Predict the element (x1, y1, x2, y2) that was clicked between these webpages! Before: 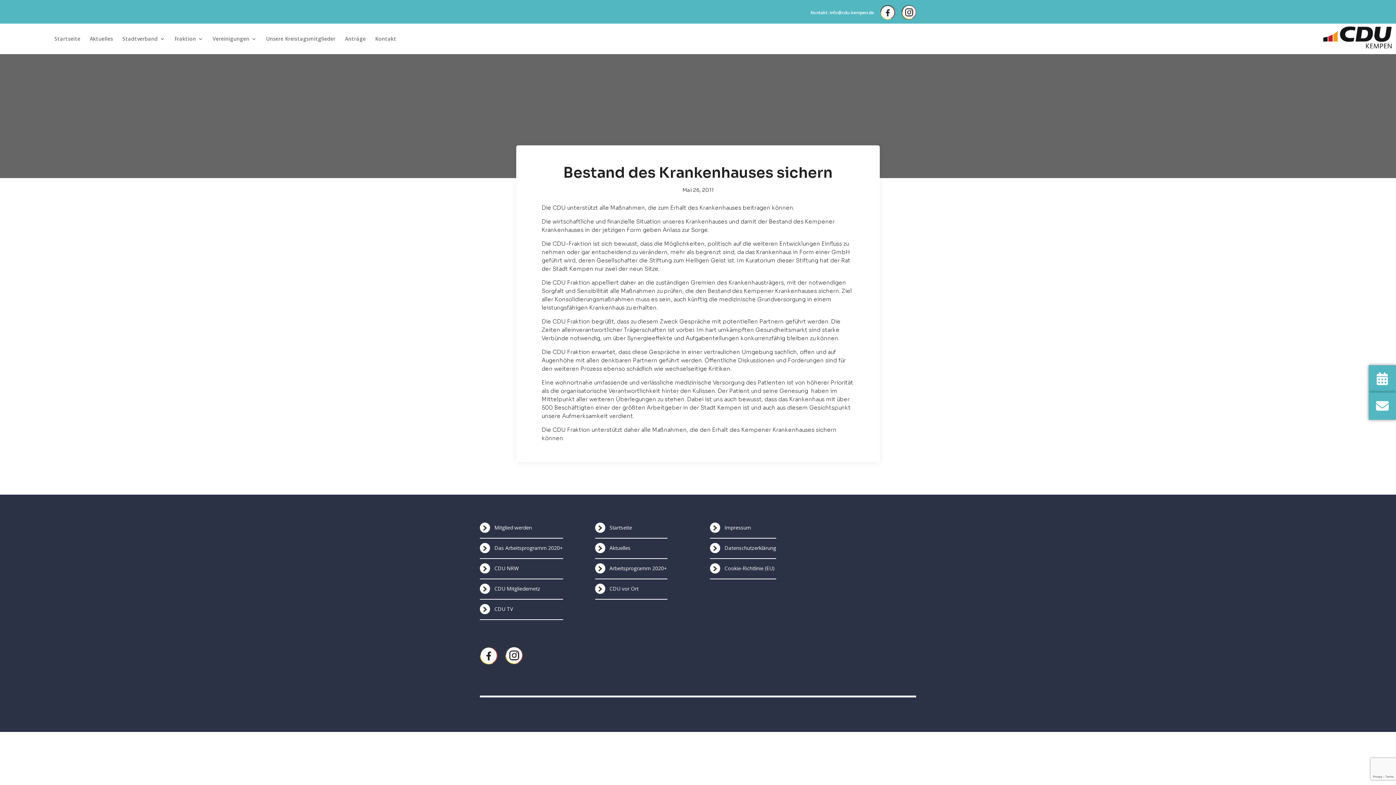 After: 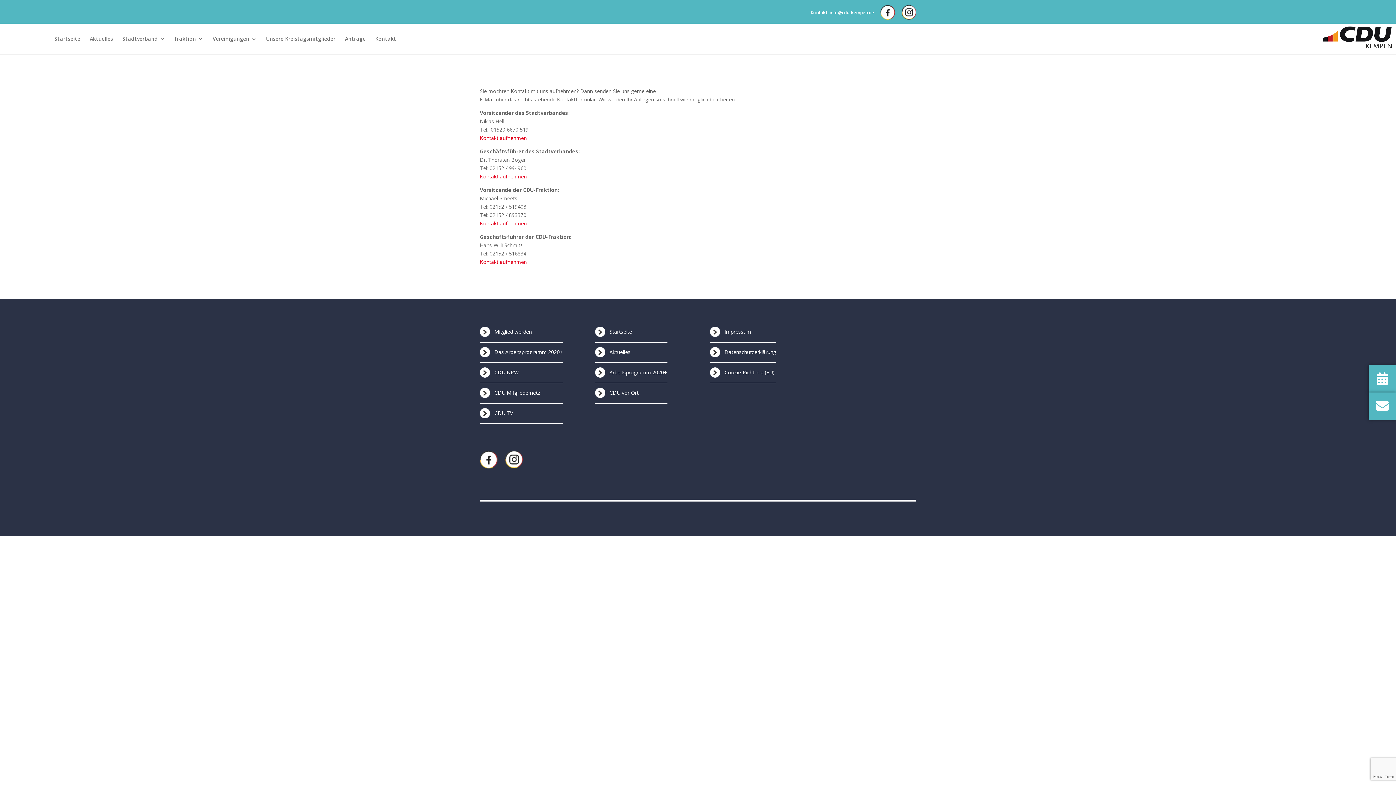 Action: bbox: (1369, 392, 1396, 420)